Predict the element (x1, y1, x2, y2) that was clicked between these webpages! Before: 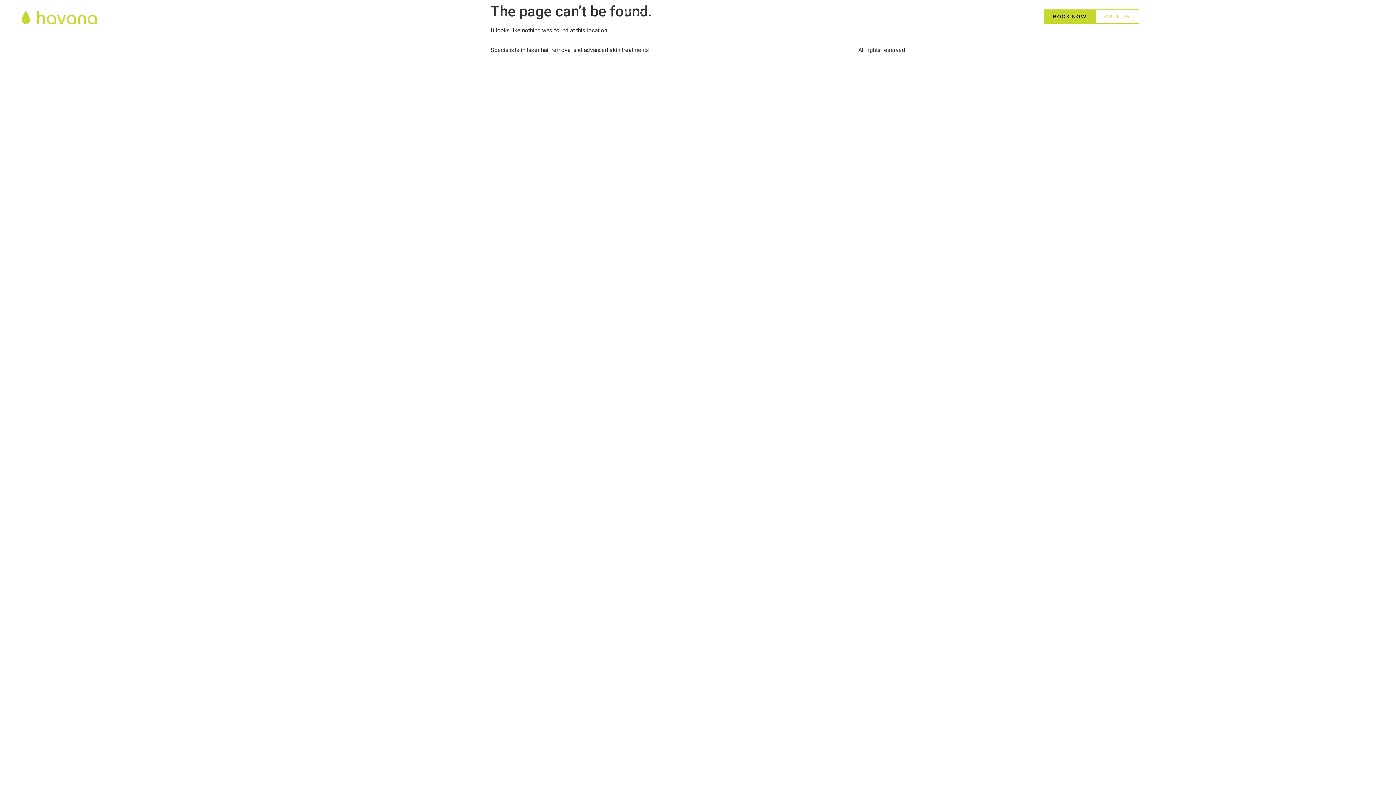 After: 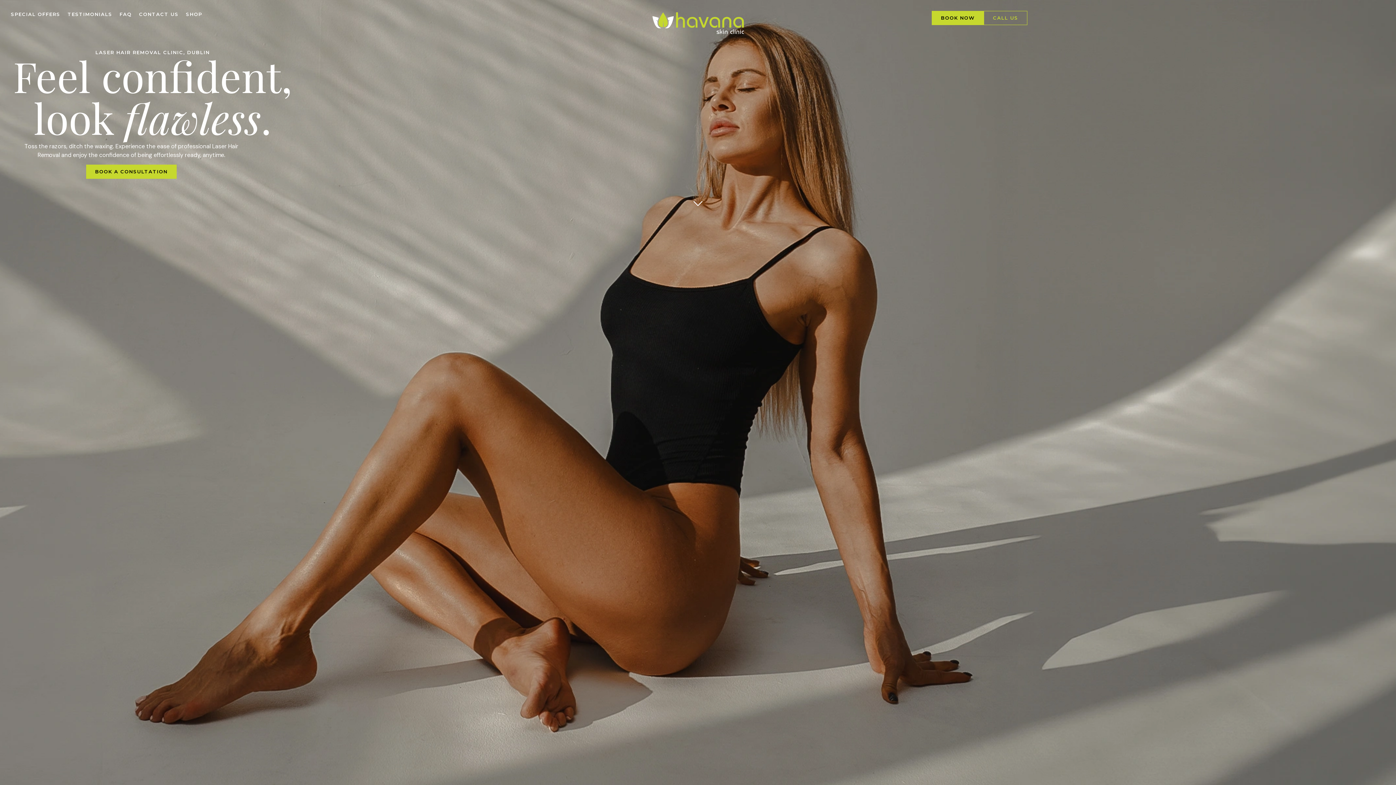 Action: bbox: (625, 9, 642, 16) label: HOME